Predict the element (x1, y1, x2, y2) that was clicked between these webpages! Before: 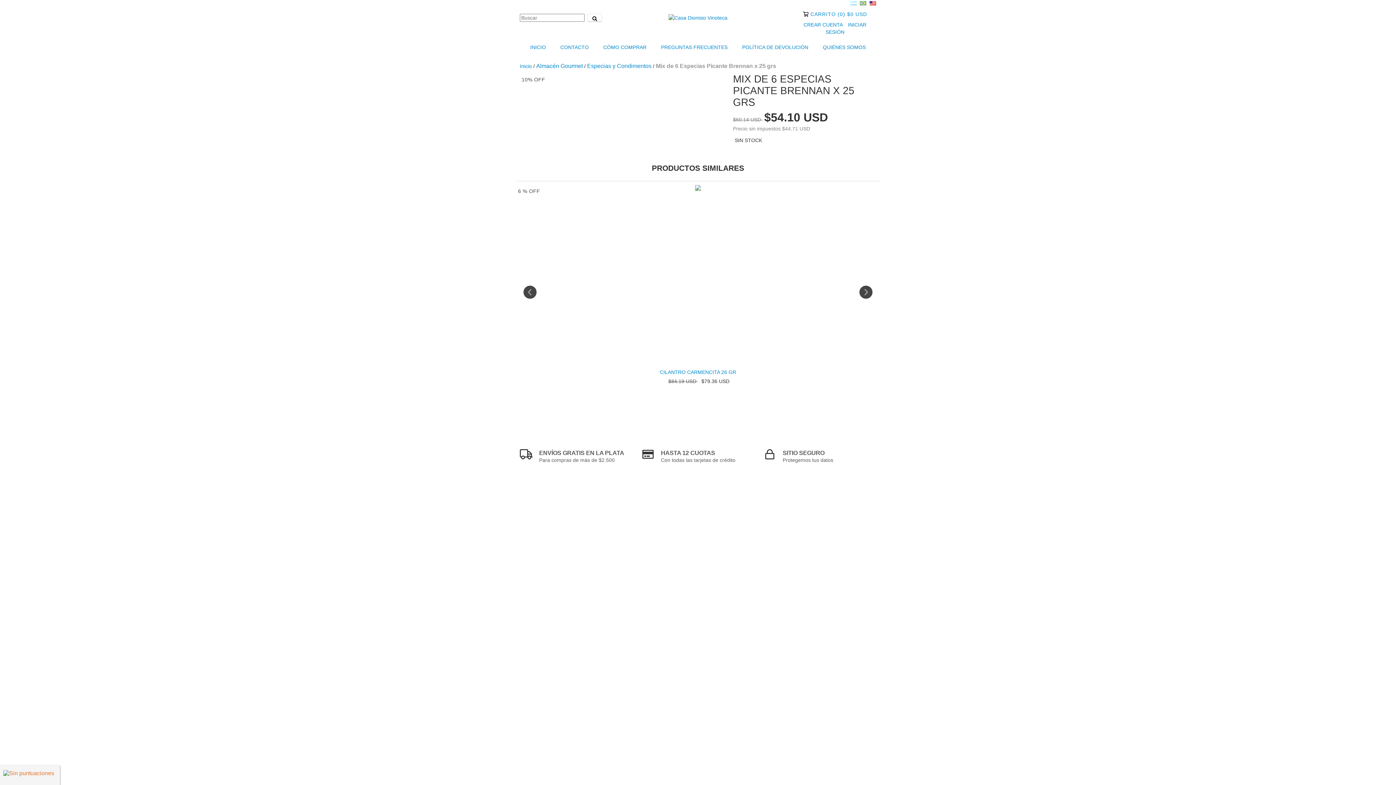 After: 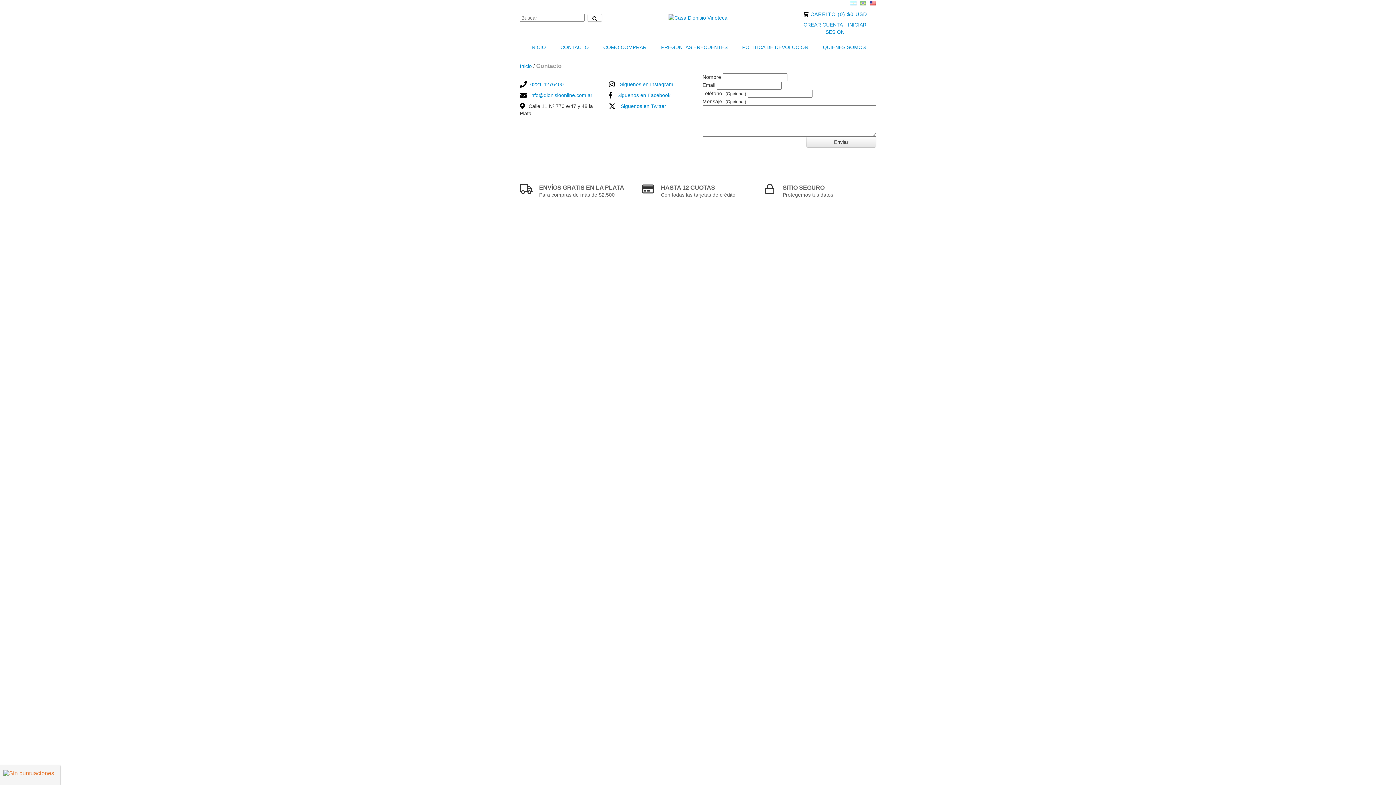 Action: label: CONTACTO bbox: (554, 39, 595, 55)